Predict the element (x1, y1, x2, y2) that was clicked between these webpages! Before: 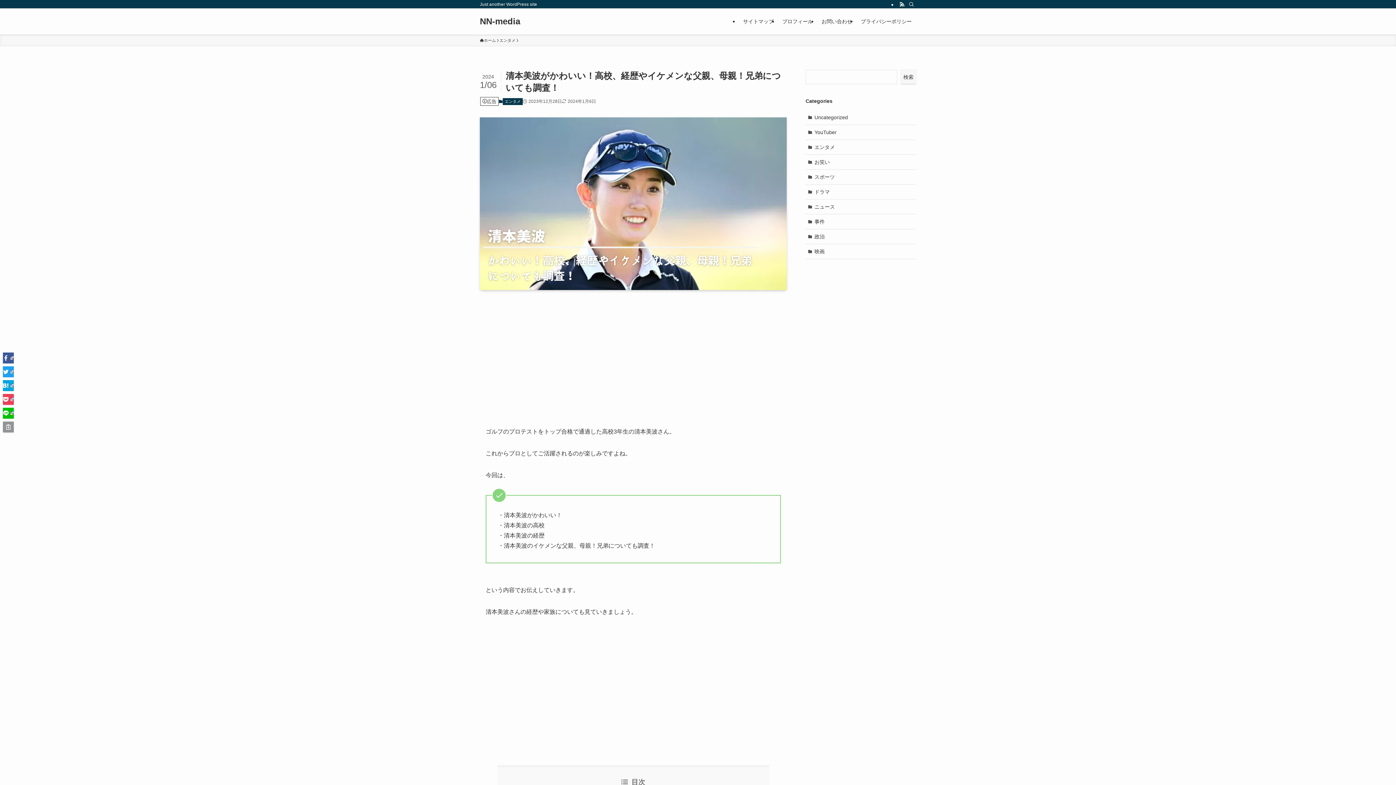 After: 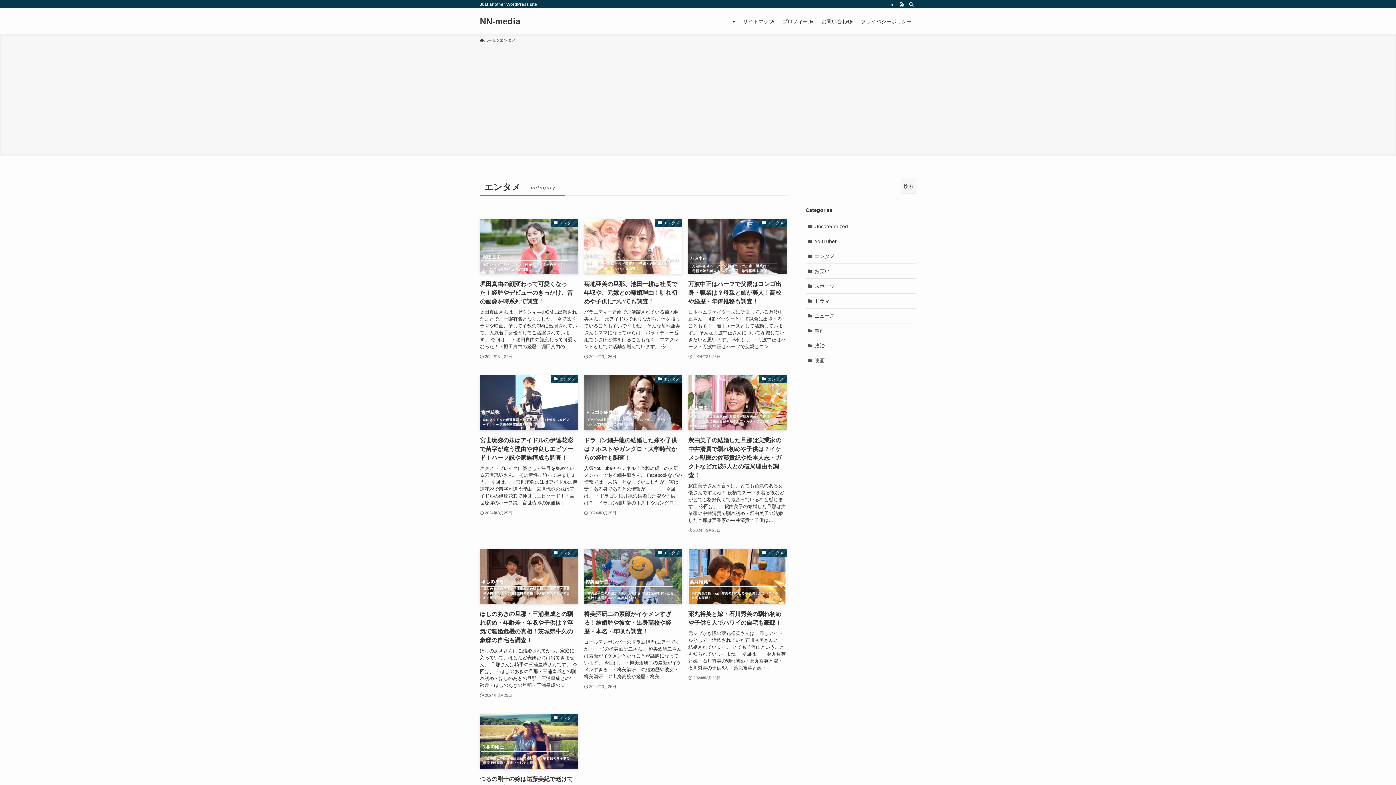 Action: bbox: (502, 98, 522, 104) label: エンタメ